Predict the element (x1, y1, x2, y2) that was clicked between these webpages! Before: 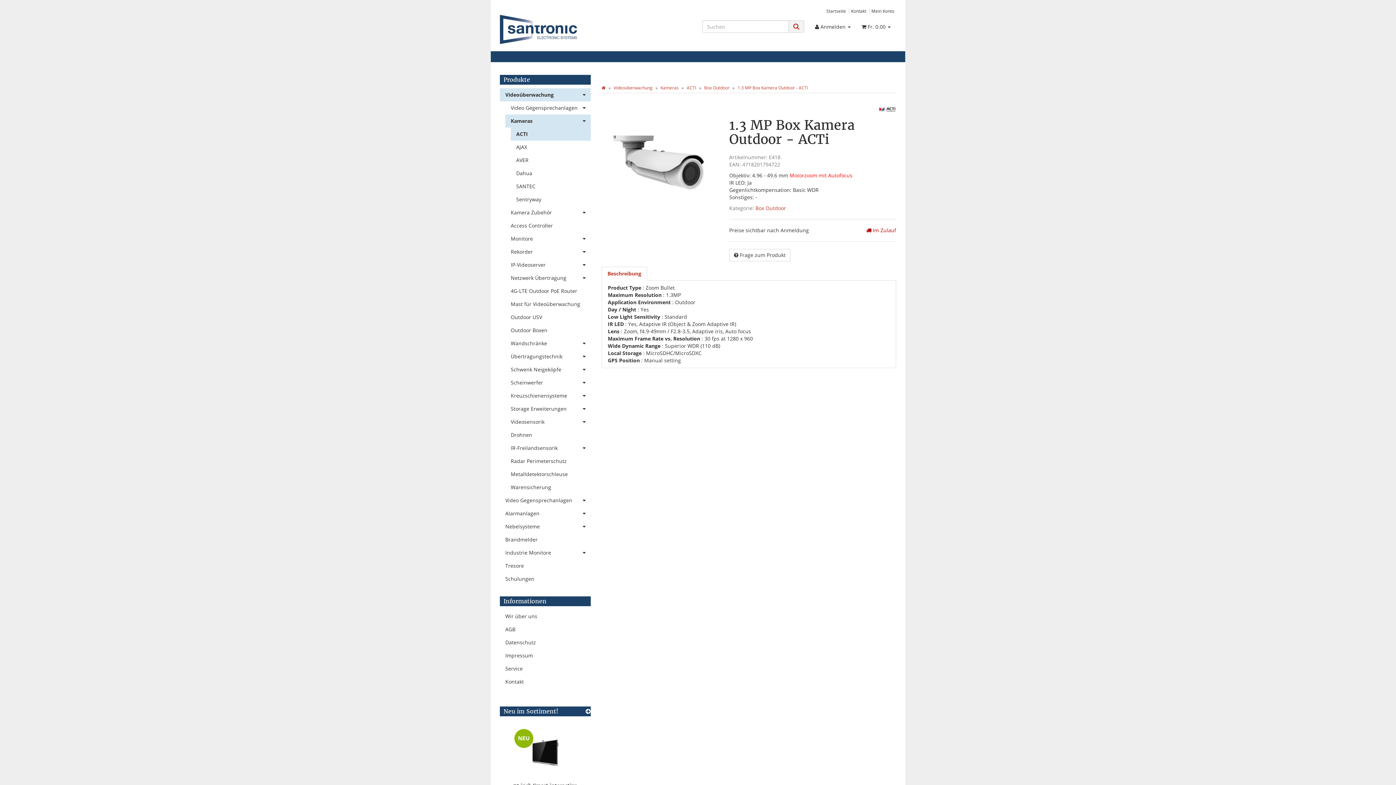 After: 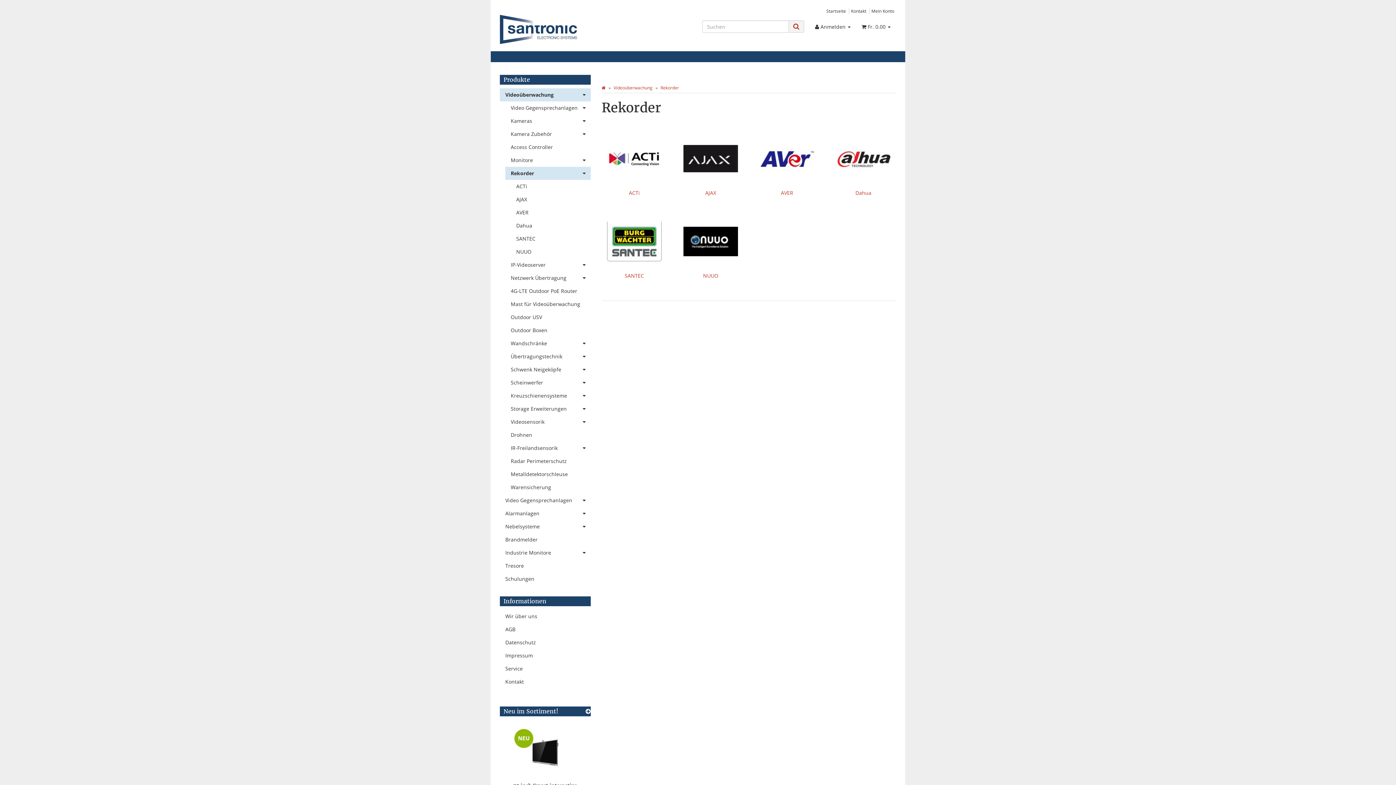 Action: bbox: (505, 245, 590, 258) label: Rekorder